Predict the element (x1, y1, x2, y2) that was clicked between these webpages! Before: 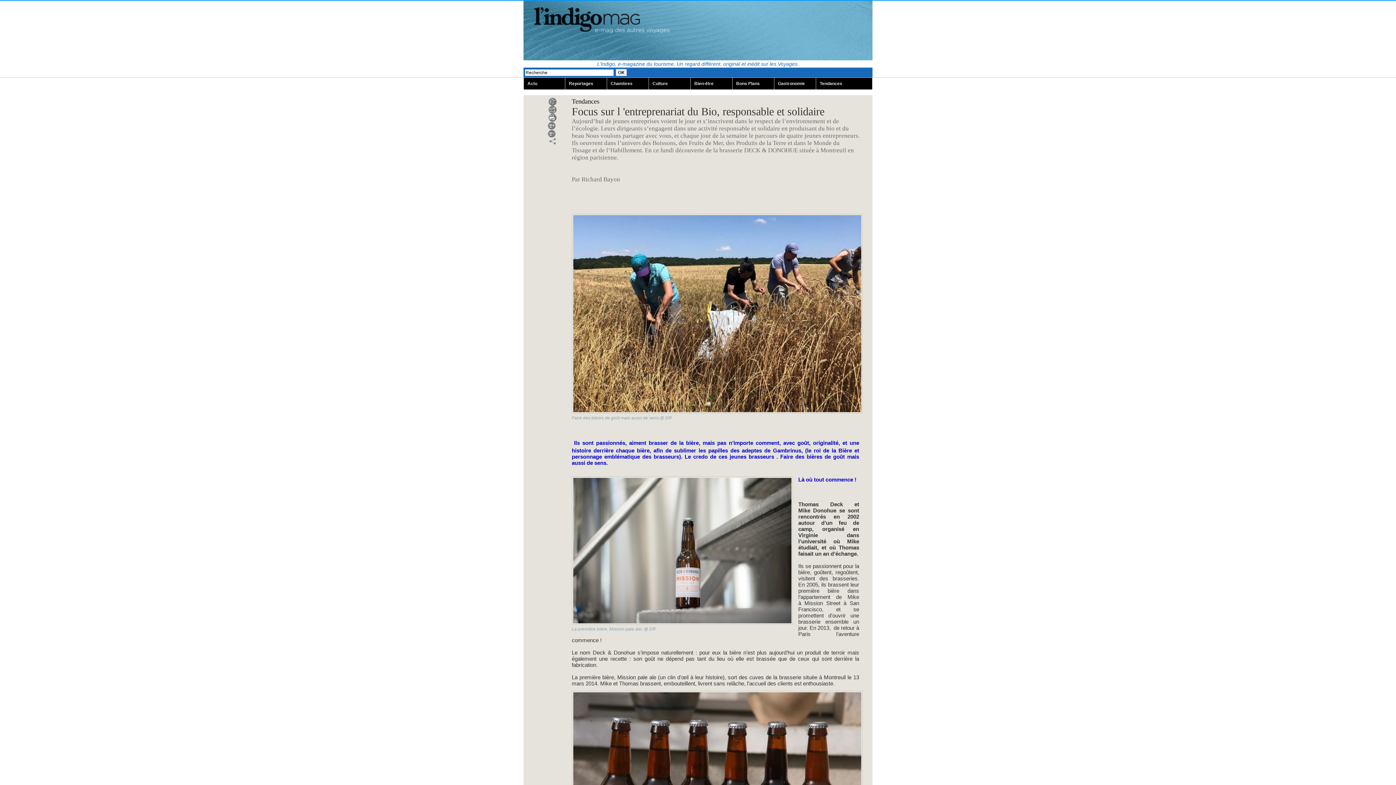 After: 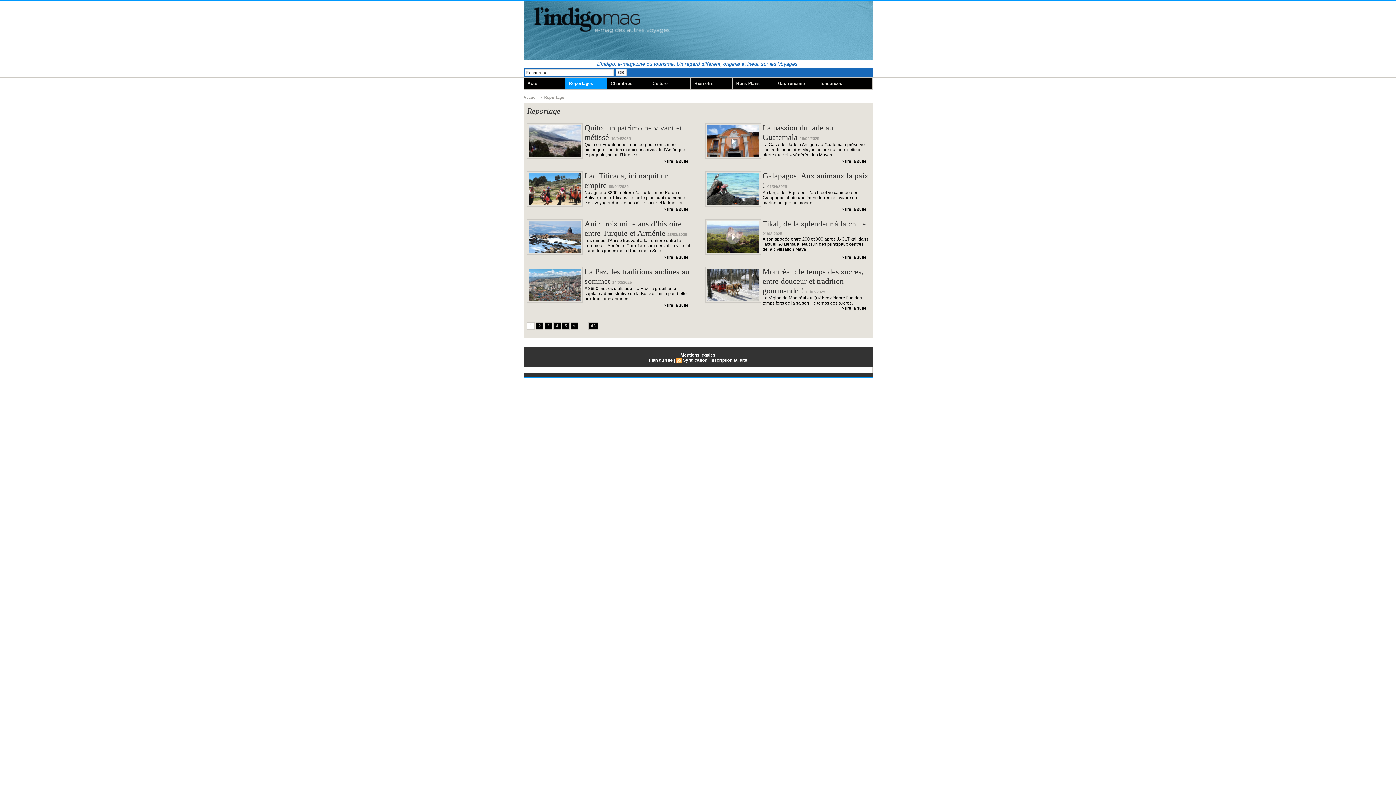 Action: bbox: (565, 77, 606, 89) label: Reportages